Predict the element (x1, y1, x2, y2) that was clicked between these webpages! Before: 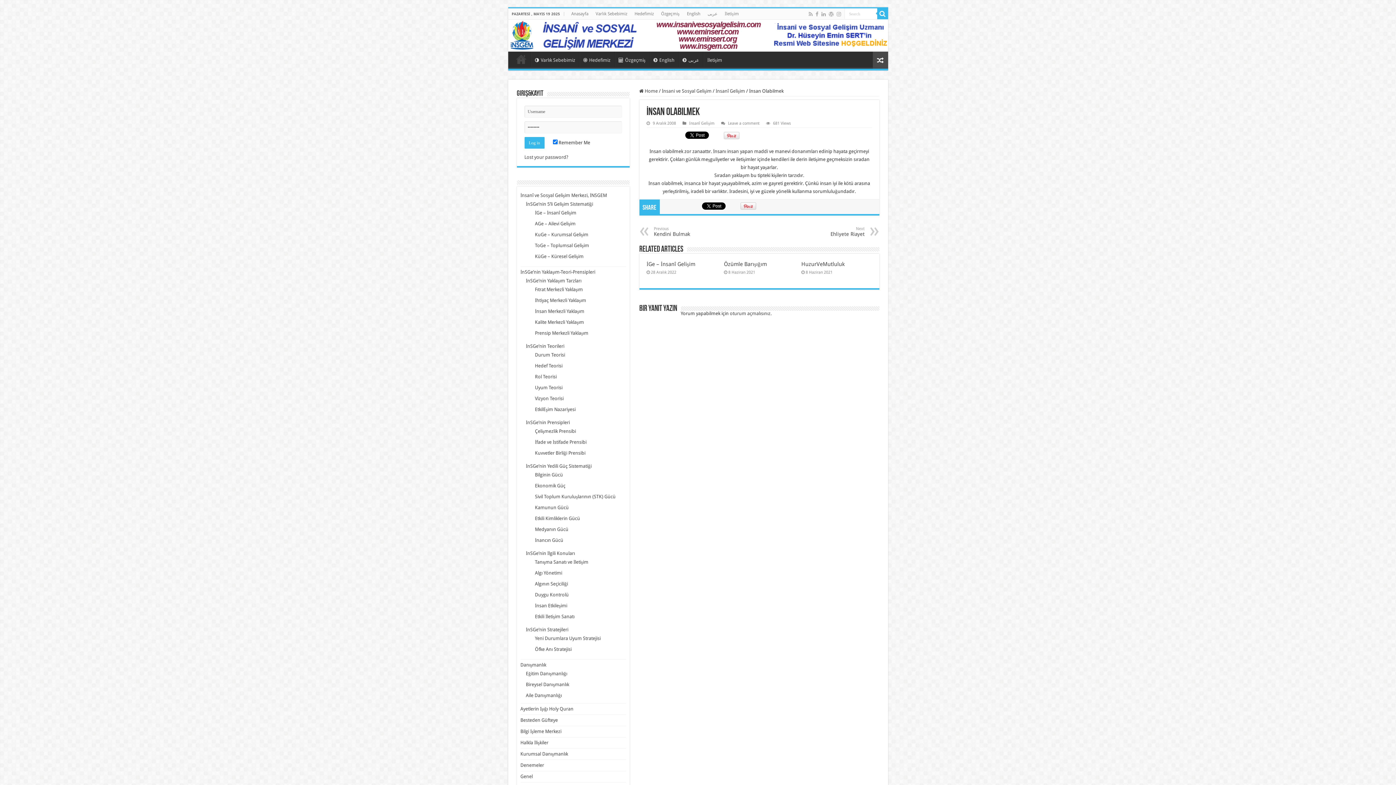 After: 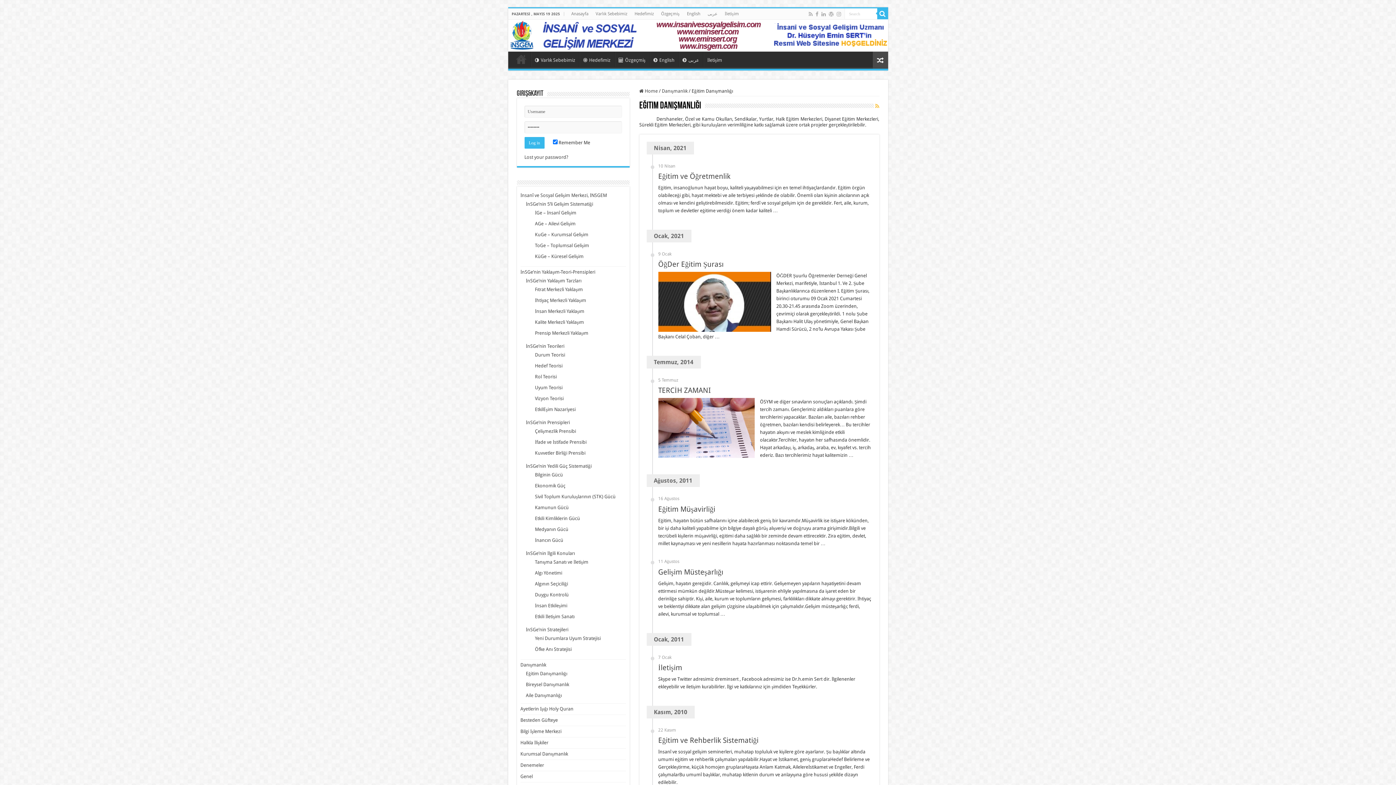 Action: bbox: (526, 671, 567, 676) label: Eğitim Danışmanlığı